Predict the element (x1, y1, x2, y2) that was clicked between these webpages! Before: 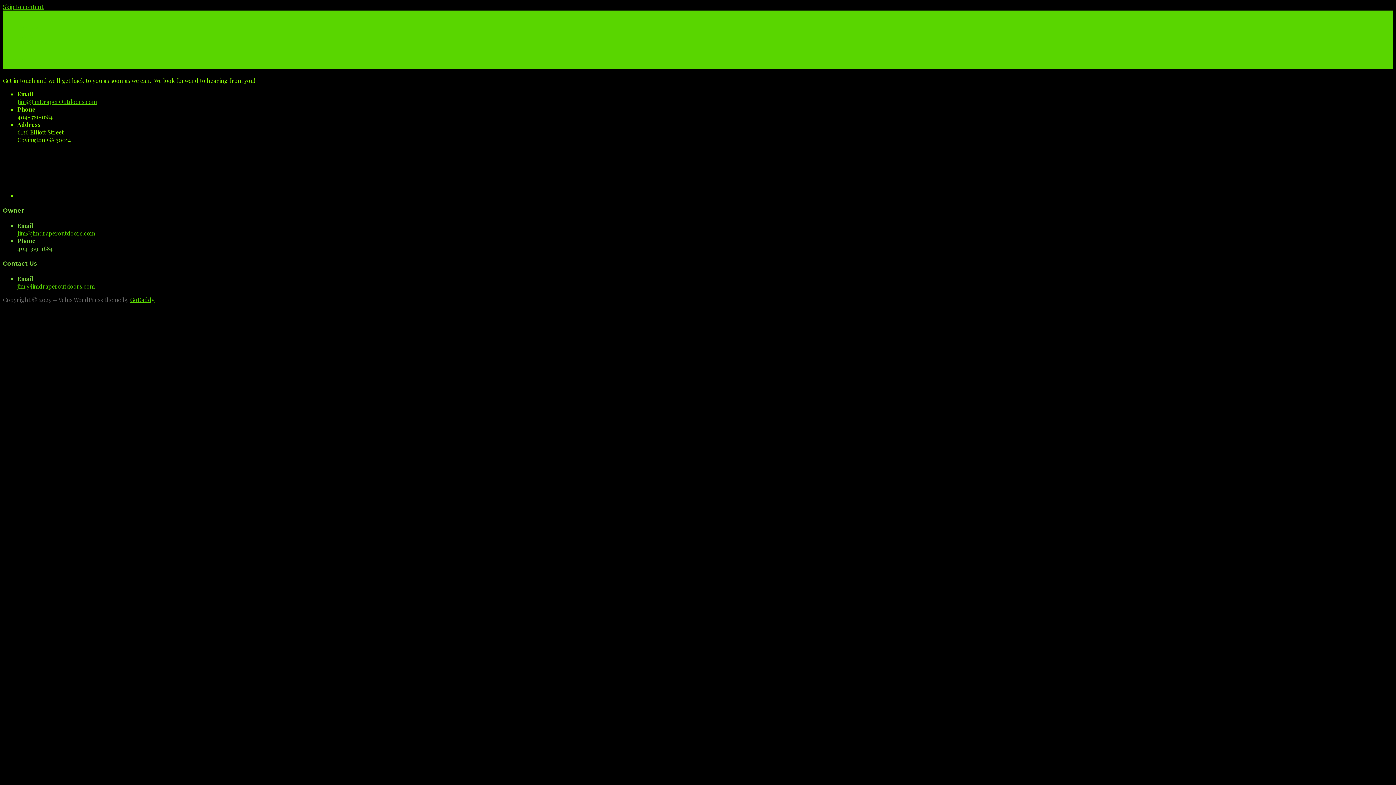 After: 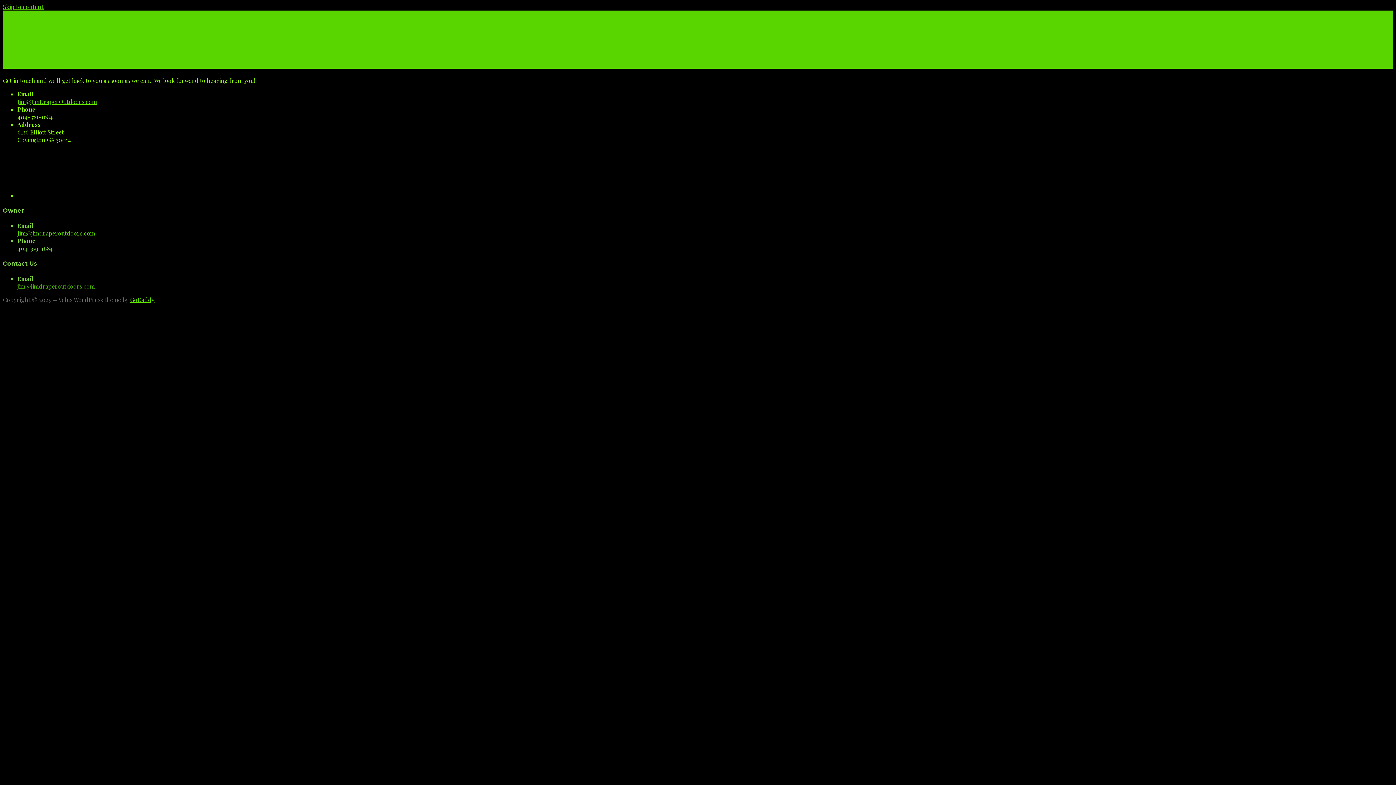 Action: label: jim@jimdraperoutdoors.com bbox: (17, 282, 94, 290)